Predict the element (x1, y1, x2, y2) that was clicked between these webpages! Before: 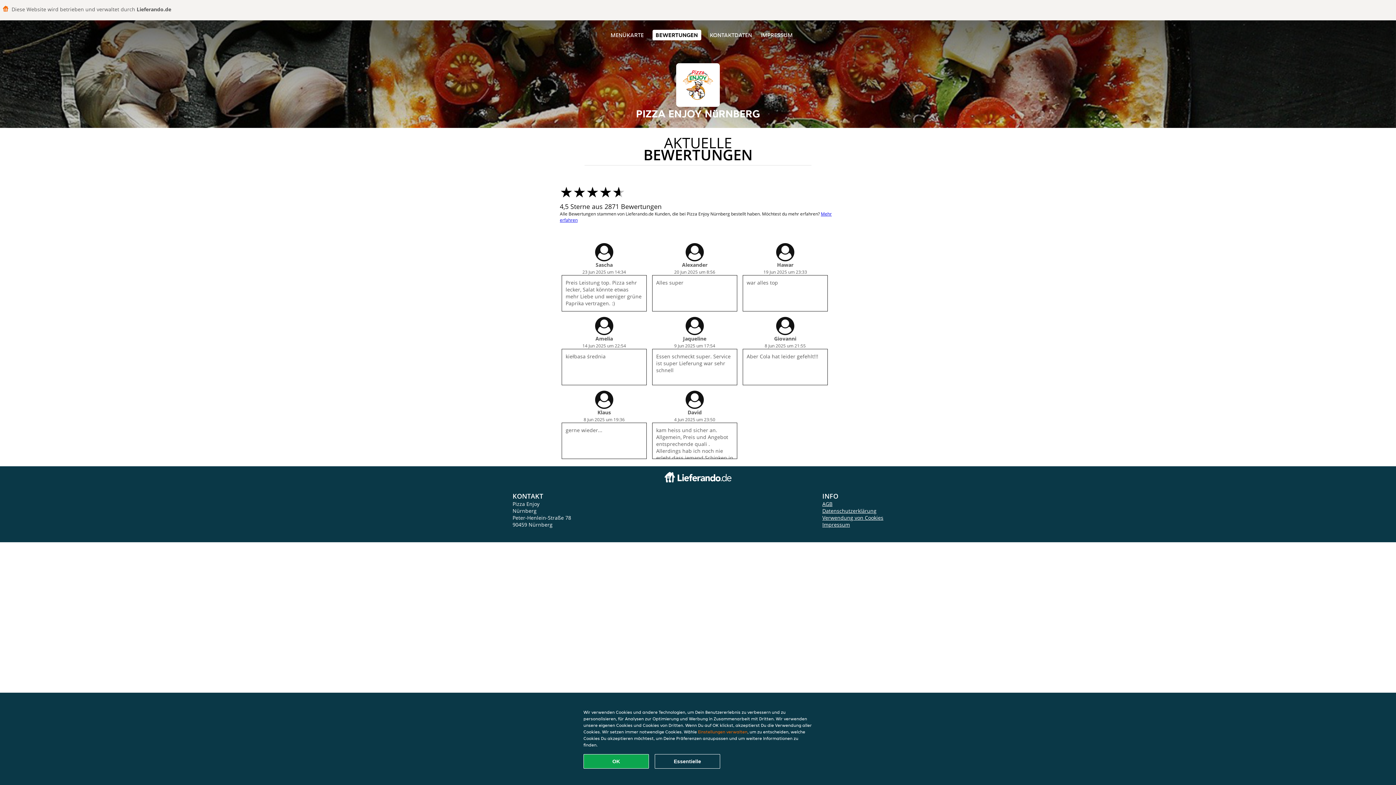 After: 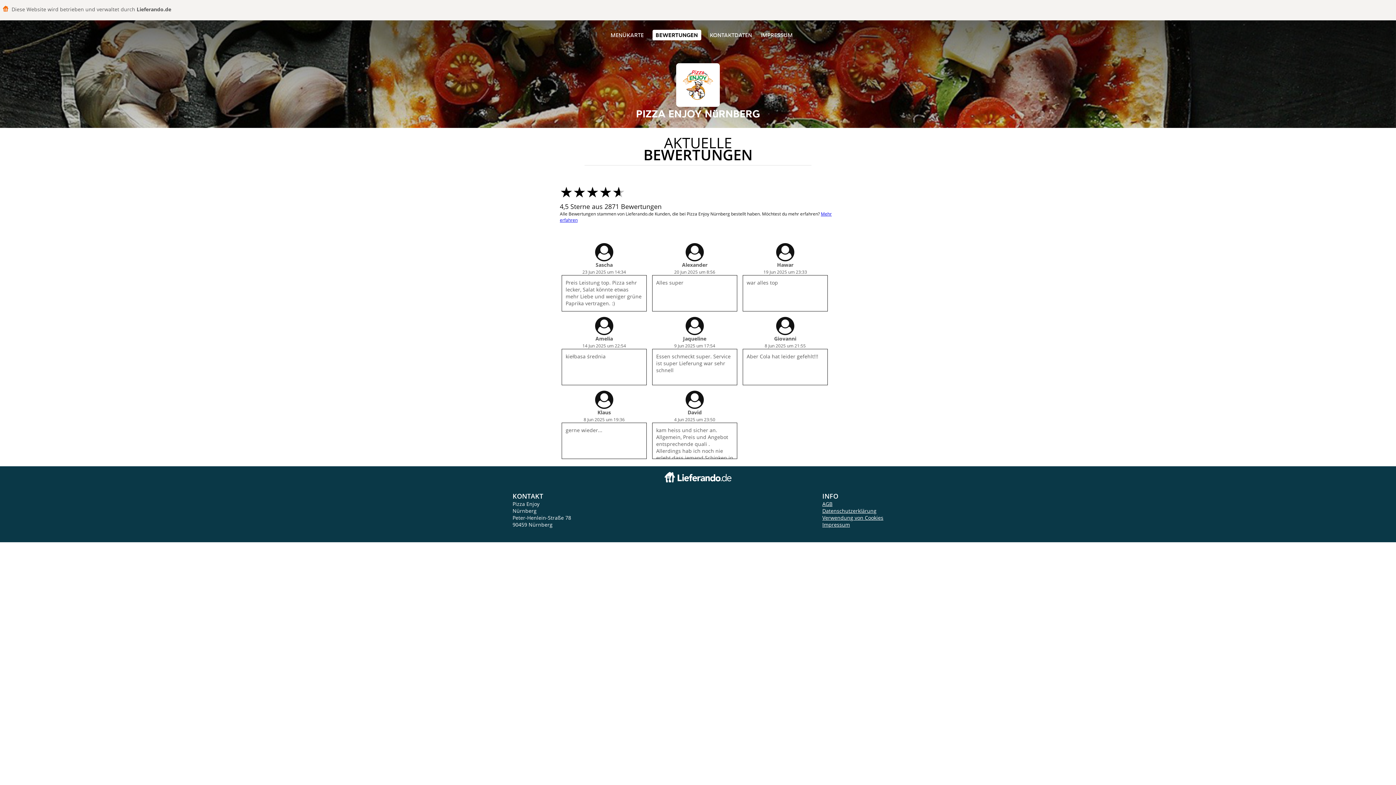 Action: label: Essentielles Cookie-Paket akzeptieren bbox: (654, 754, 720, 769)